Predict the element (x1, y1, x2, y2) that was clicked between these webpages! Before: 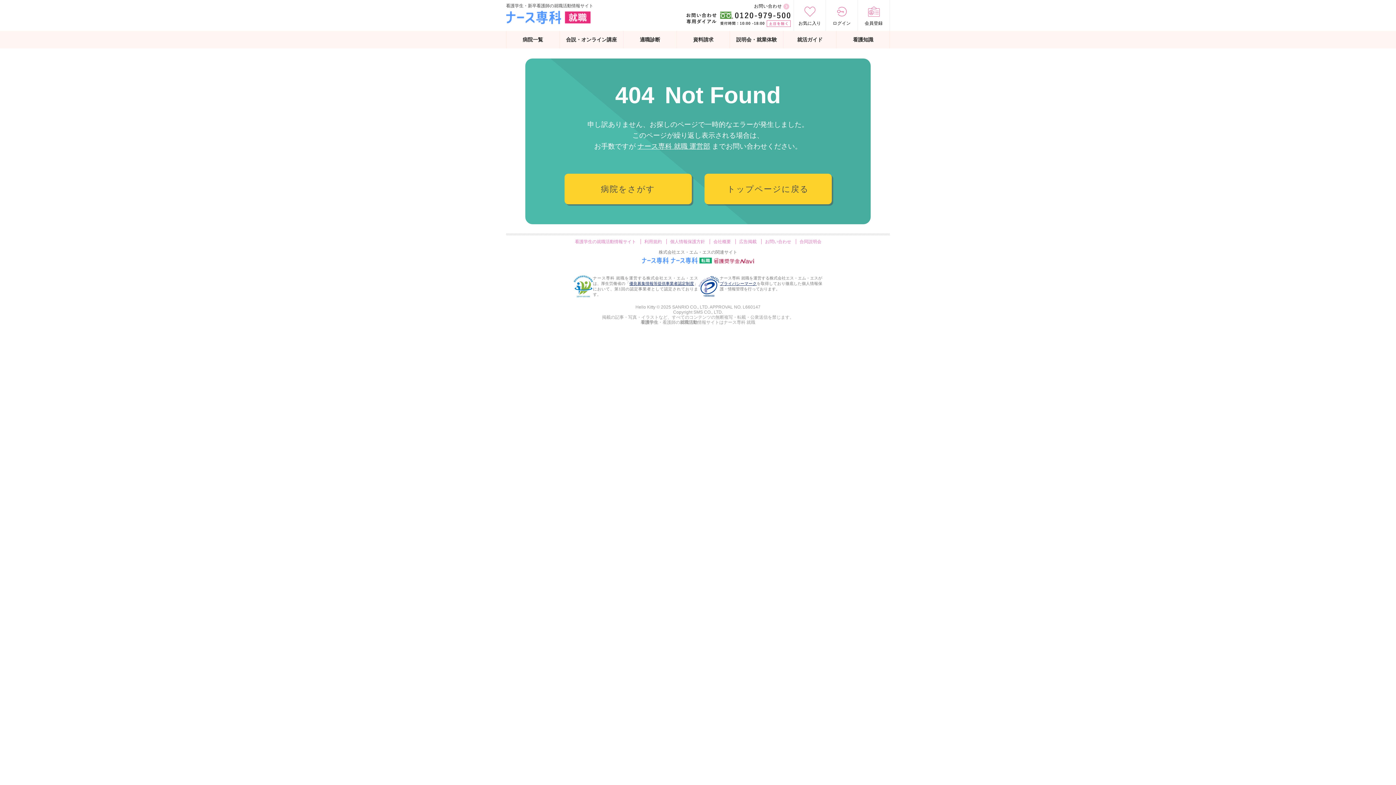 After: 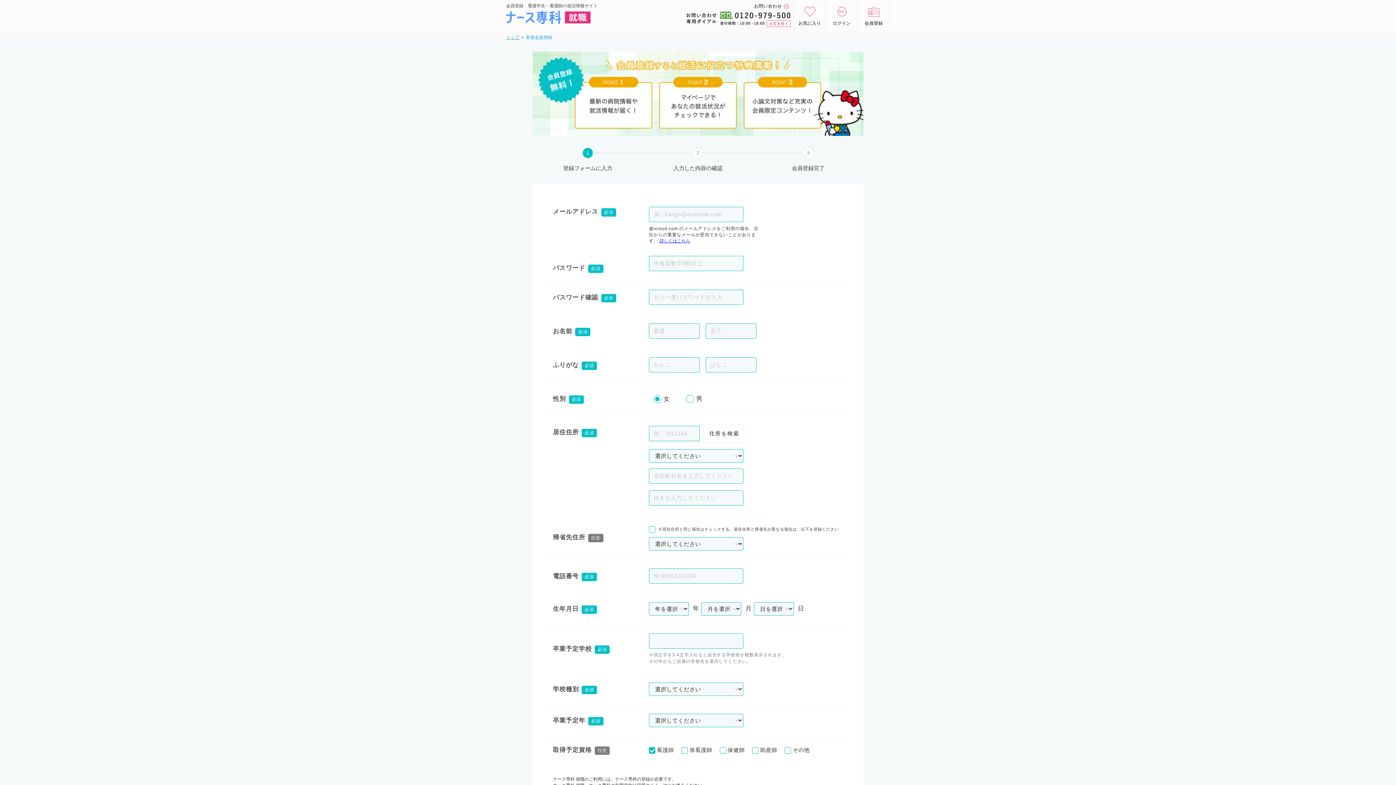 Action: label: 会員登録 bbox: (858, 0, 889, 30)